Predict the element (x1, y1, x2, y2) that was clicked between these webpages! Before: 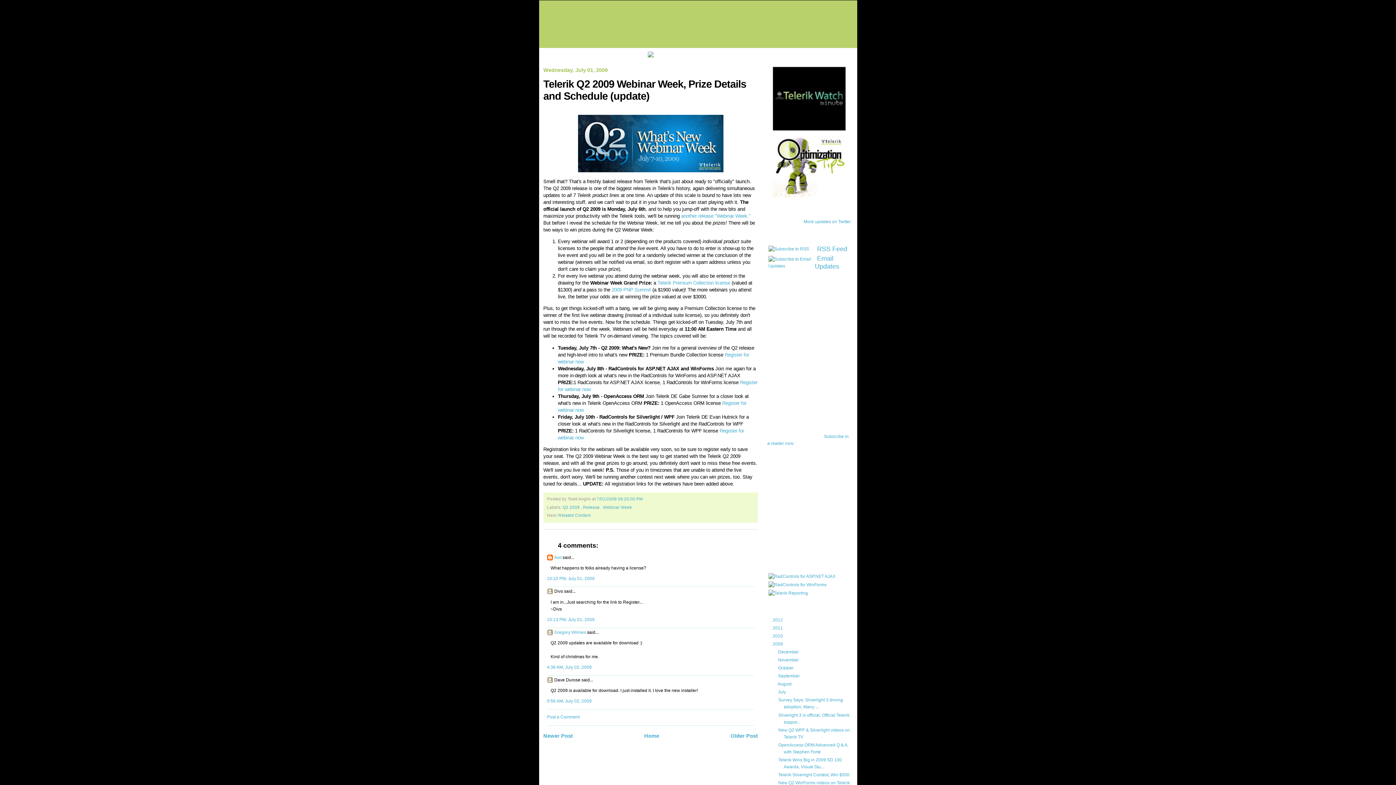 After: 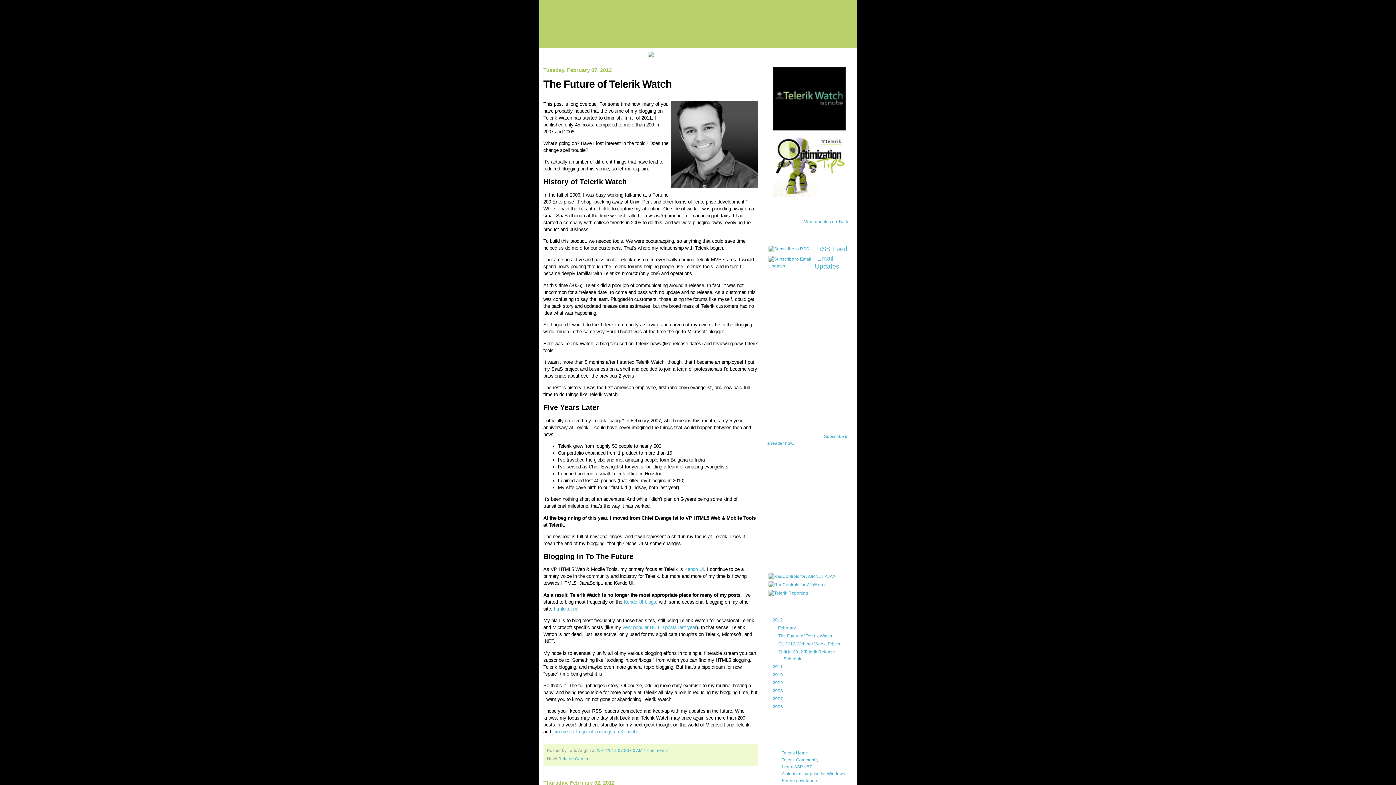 Action: label: 2012  bbox: (772, 617, 784, 622)